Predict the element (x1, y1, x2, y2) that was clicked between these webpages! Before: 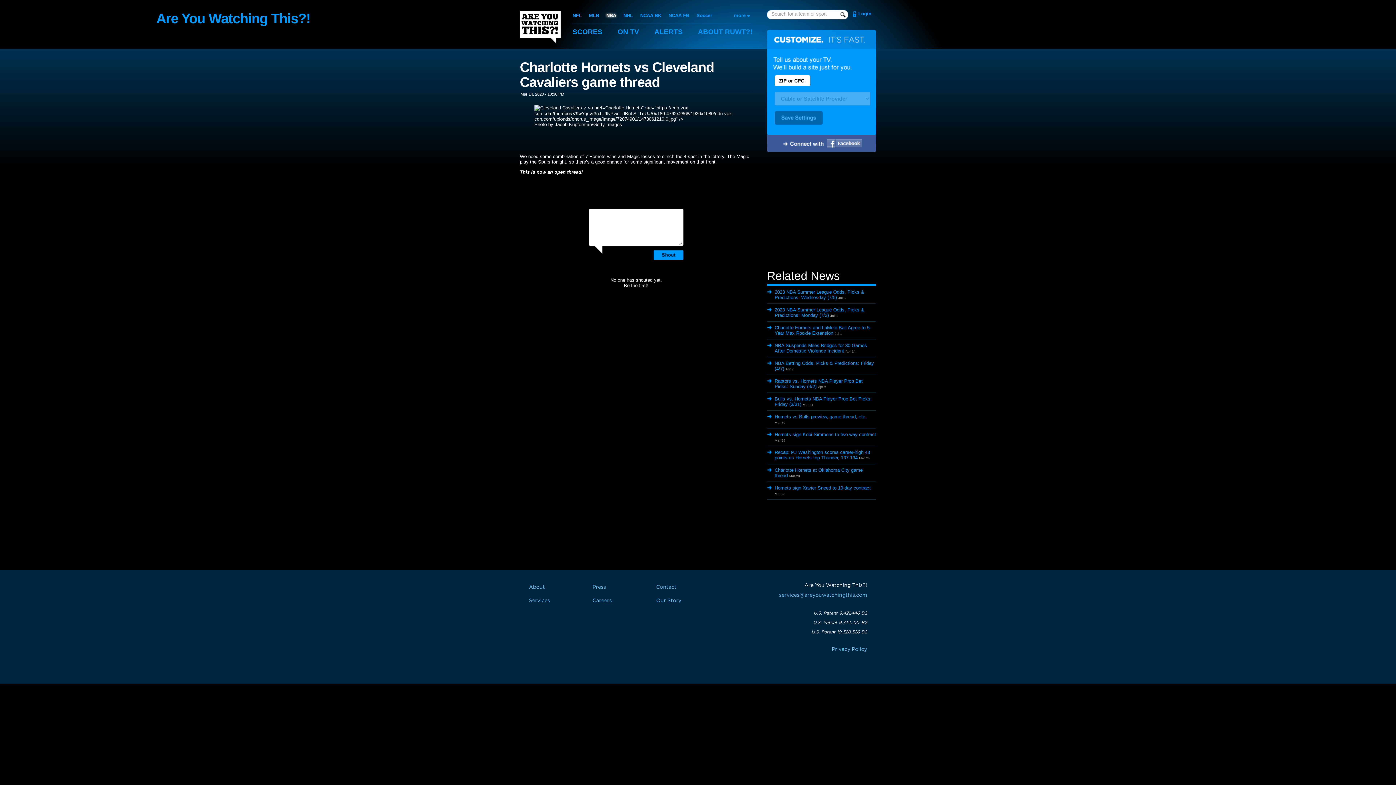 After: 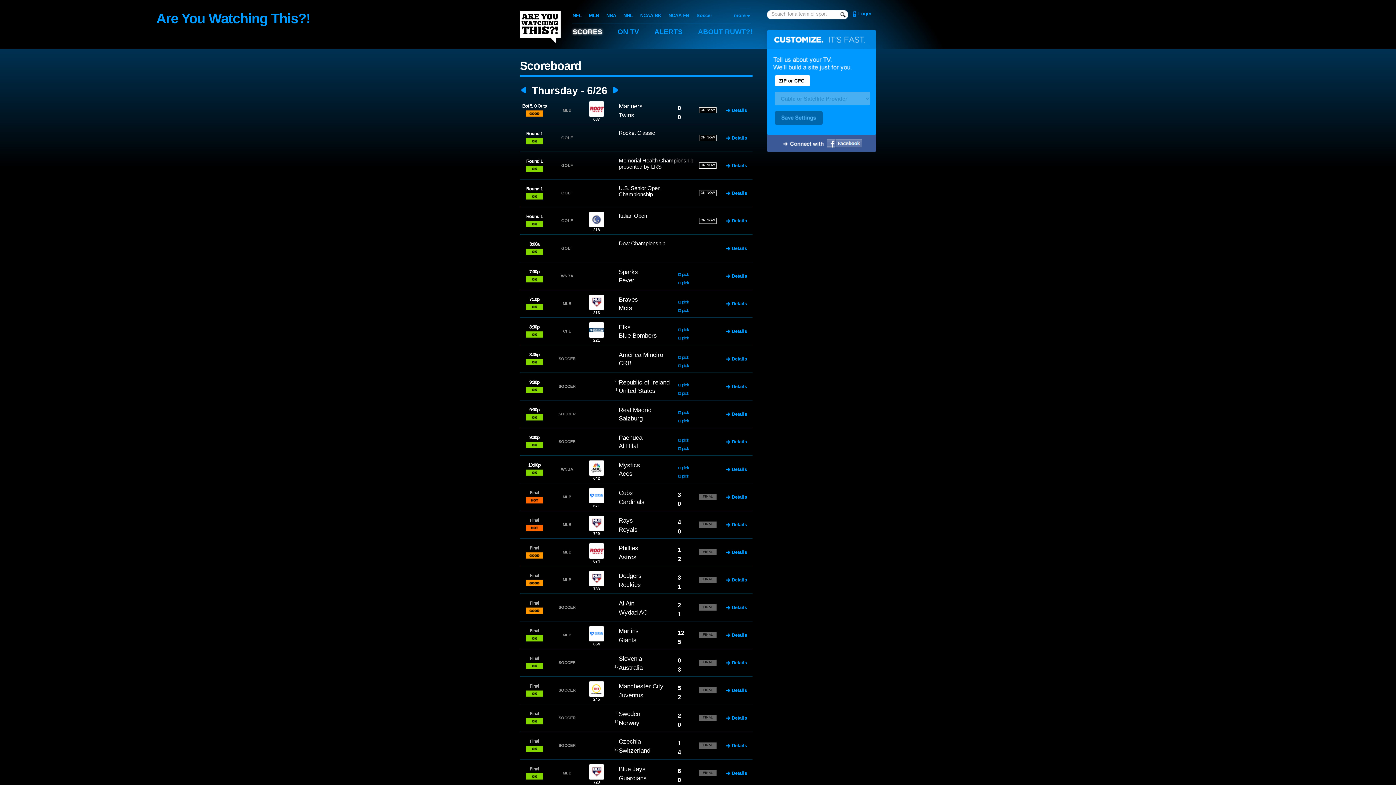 Action: bbox: (572, 24, 602, 39) label: SCORES